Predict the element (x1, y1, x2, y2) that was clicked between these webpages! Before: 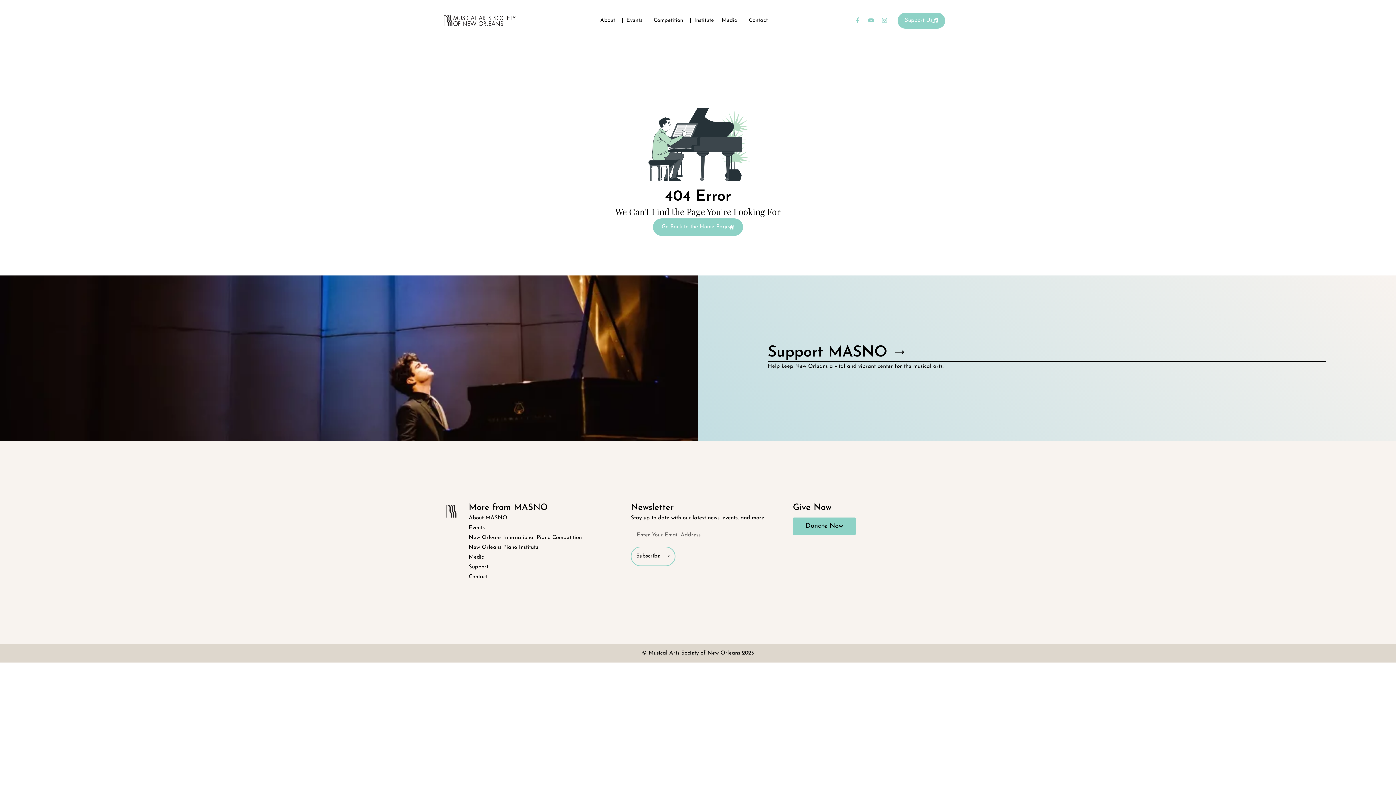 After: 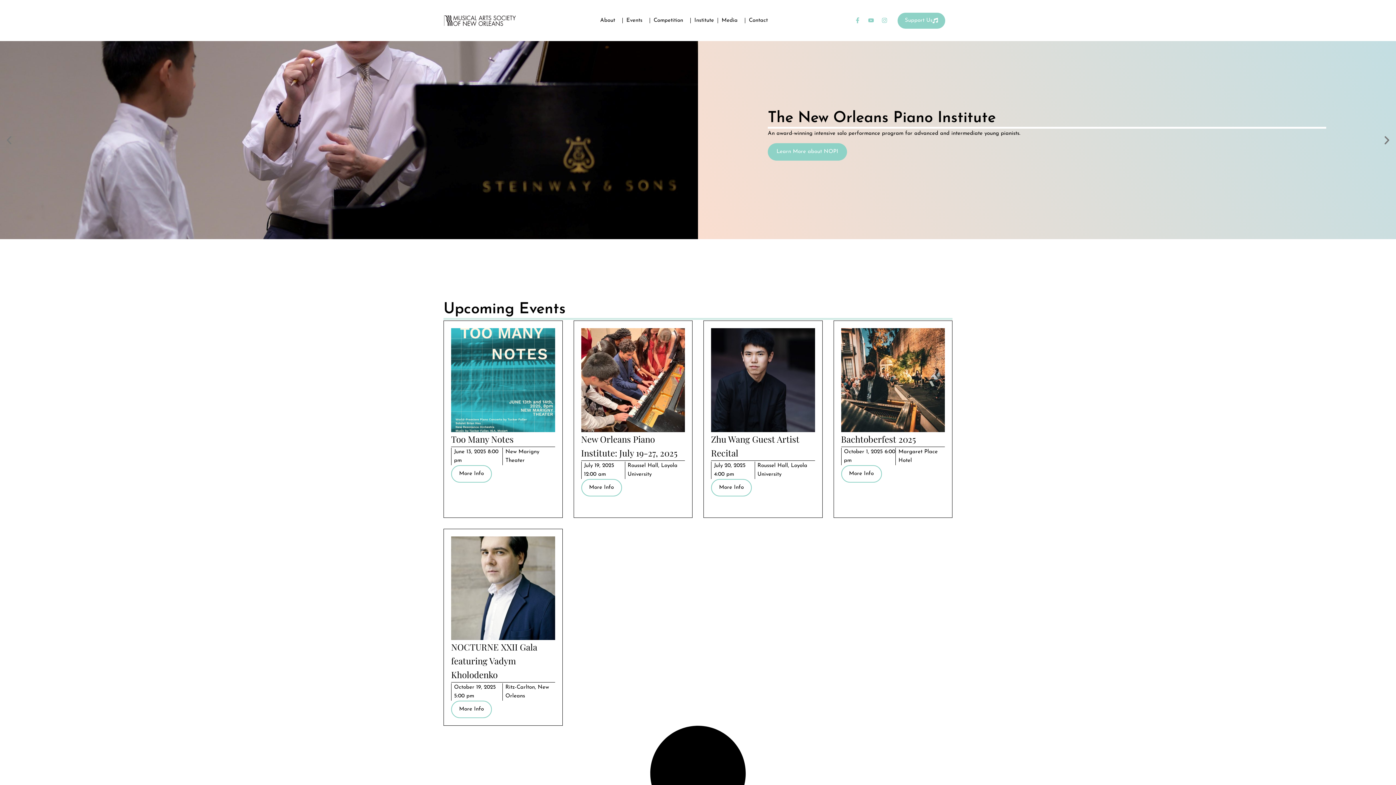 Action: label: Go Back to the Home Page bbox: (653, 218, 743, 236)